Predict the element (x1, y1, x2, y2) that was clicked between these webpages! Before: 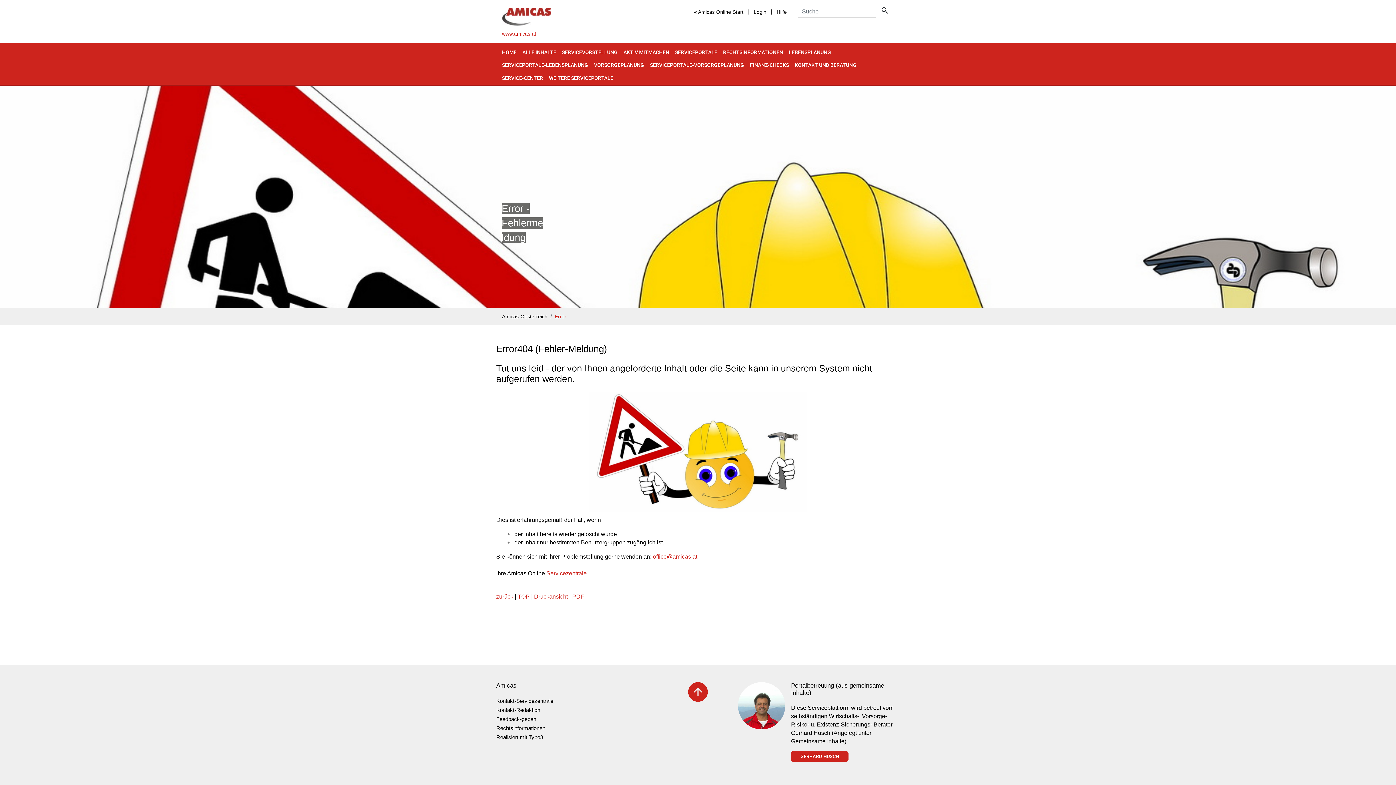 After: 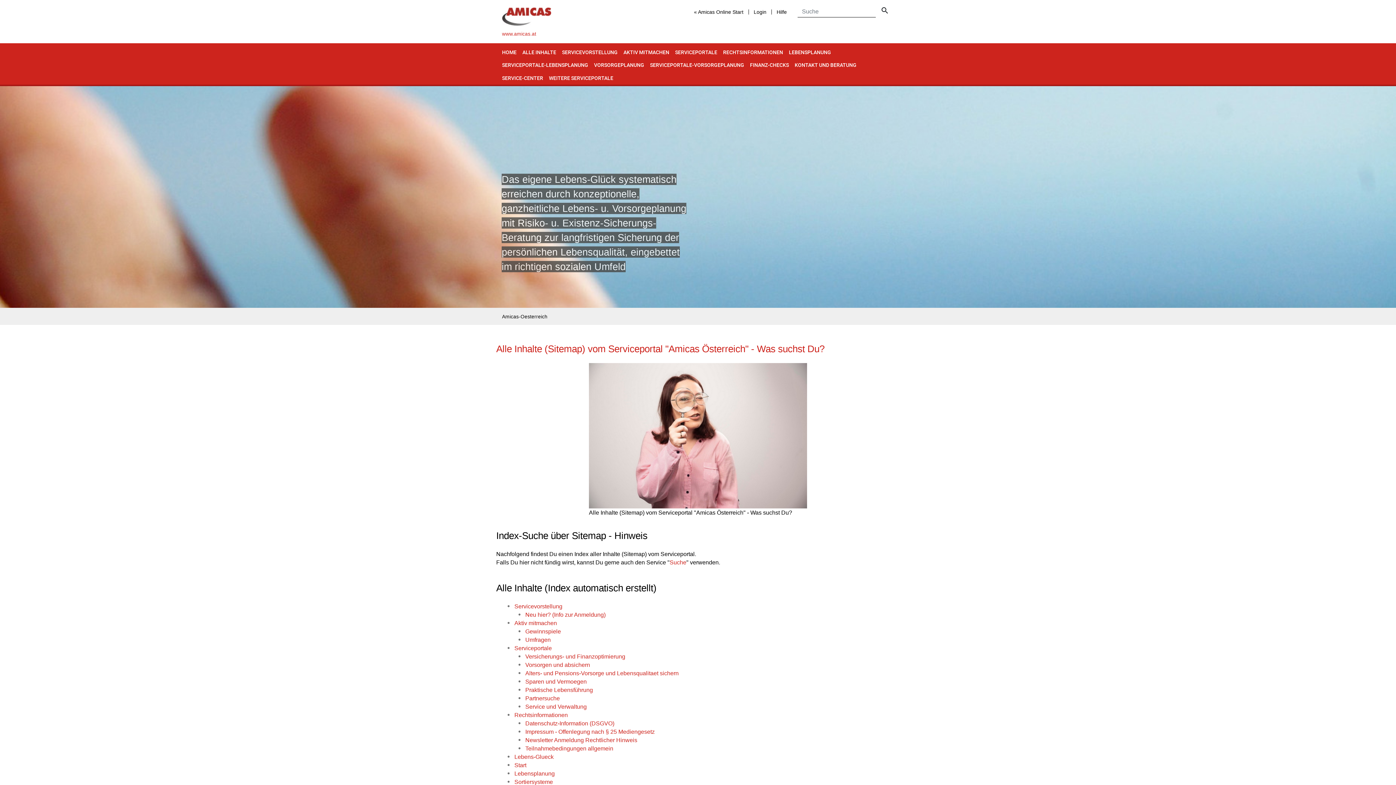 Action: label: ALLE INHALTE bbox: (519, 46, 559, 60)